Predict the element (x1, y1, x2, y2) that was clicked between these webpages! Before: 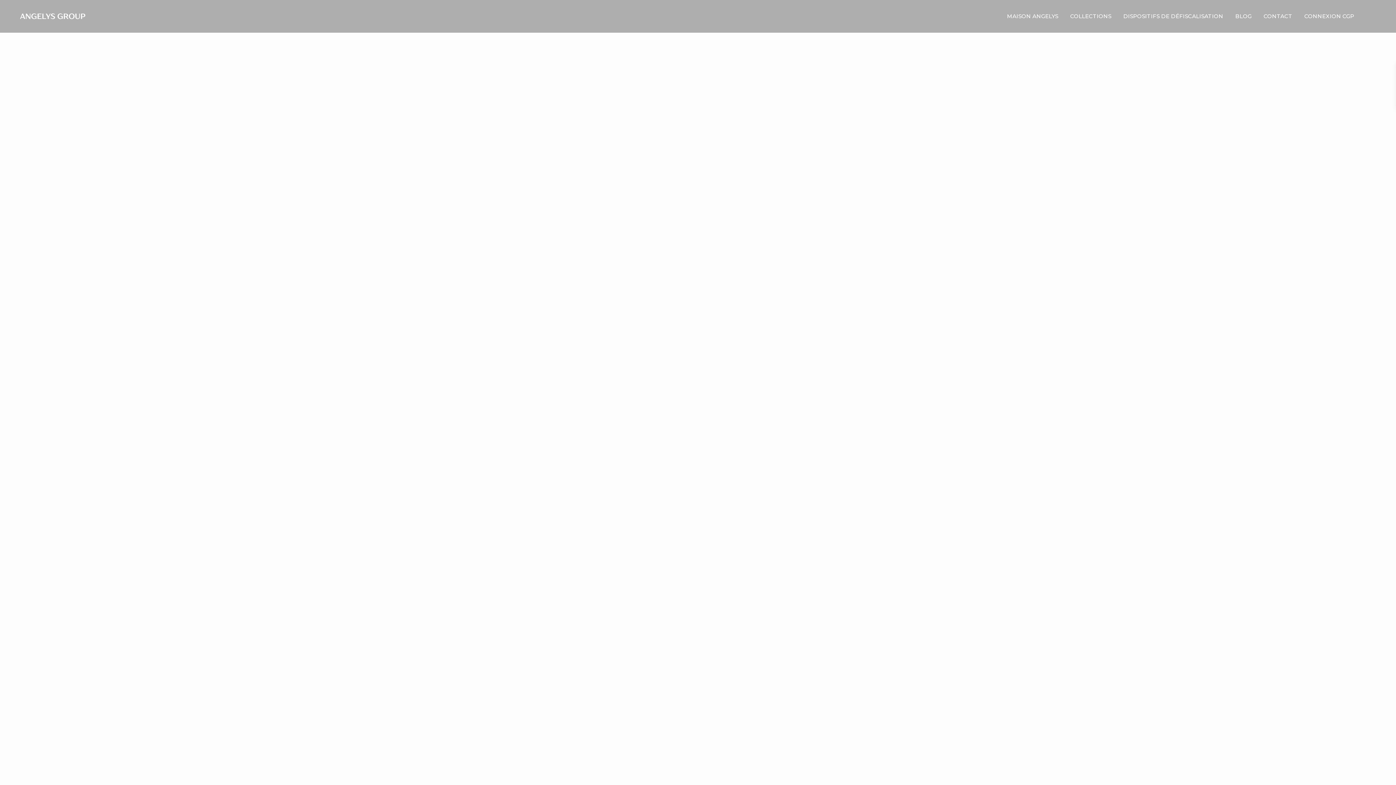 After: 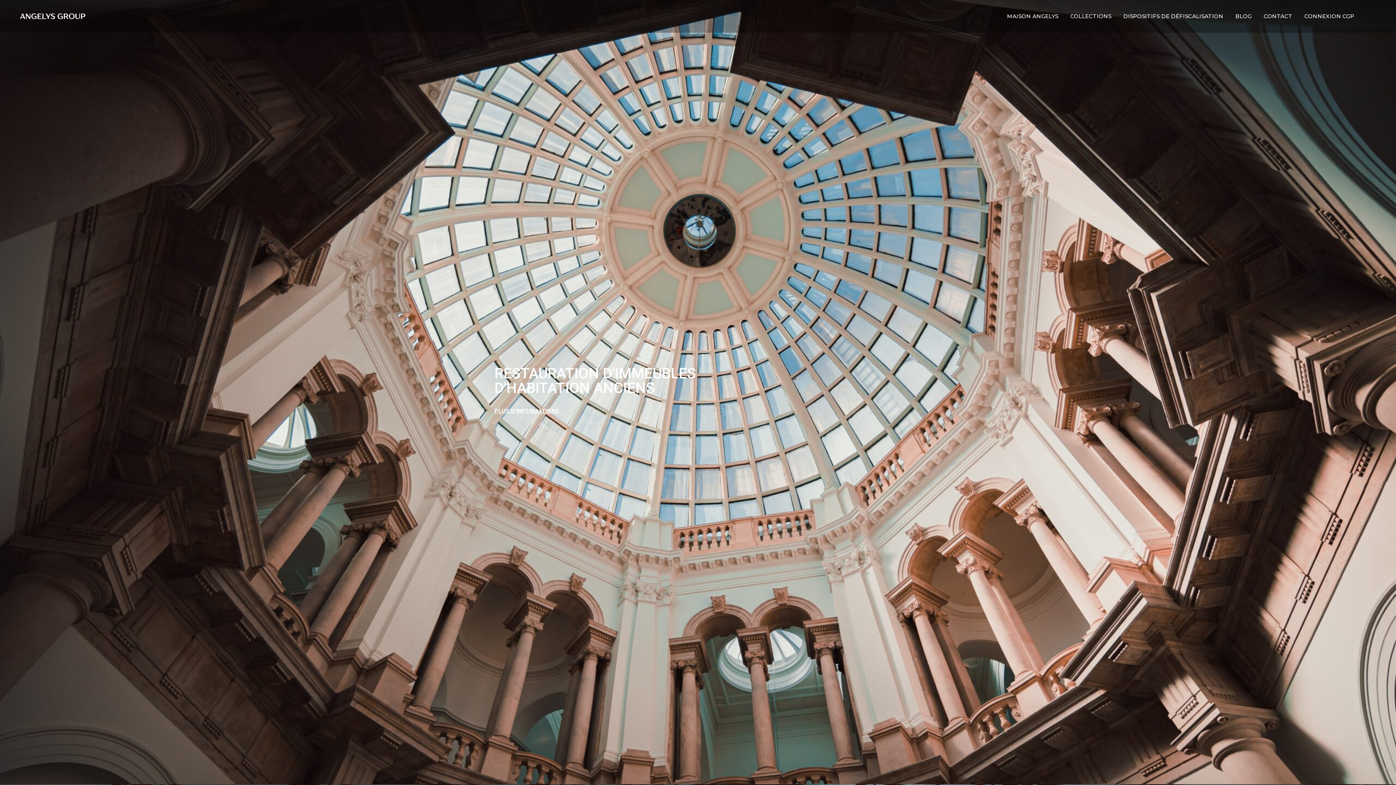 Action: bbox: (20, 13, 85, 19)